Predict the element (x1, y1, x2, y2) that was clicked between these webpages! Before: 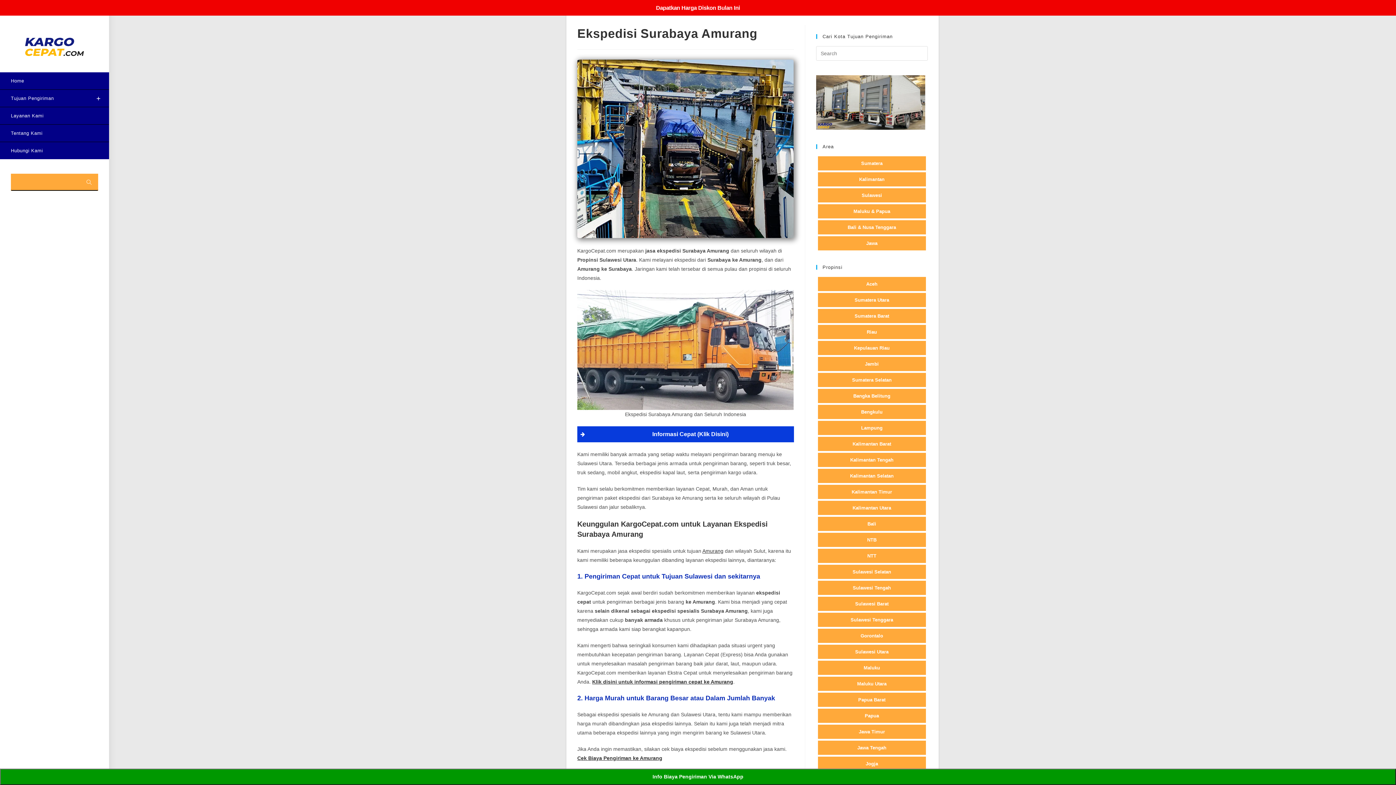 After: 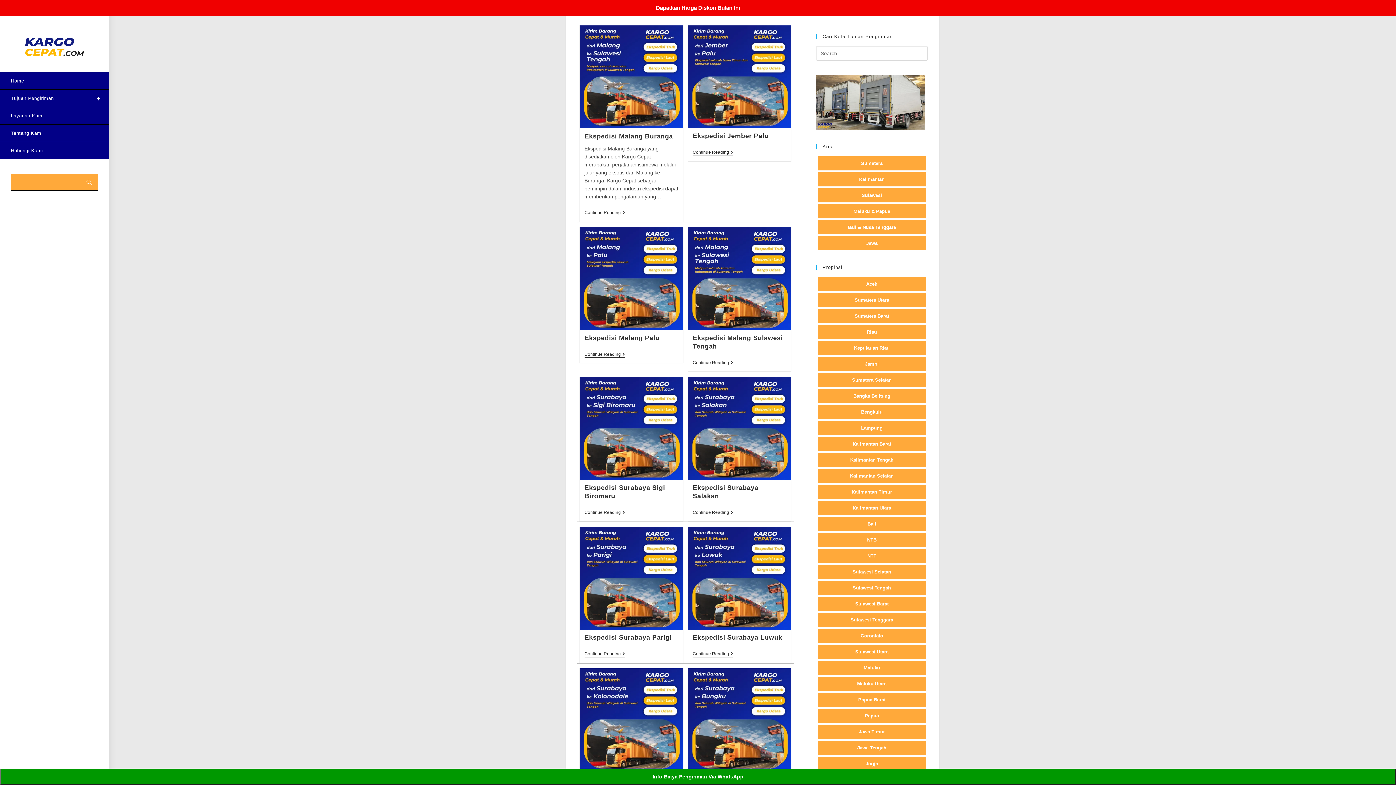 Action: label: Sulawesi Tengah bbox: (853, 585, 891, 590)